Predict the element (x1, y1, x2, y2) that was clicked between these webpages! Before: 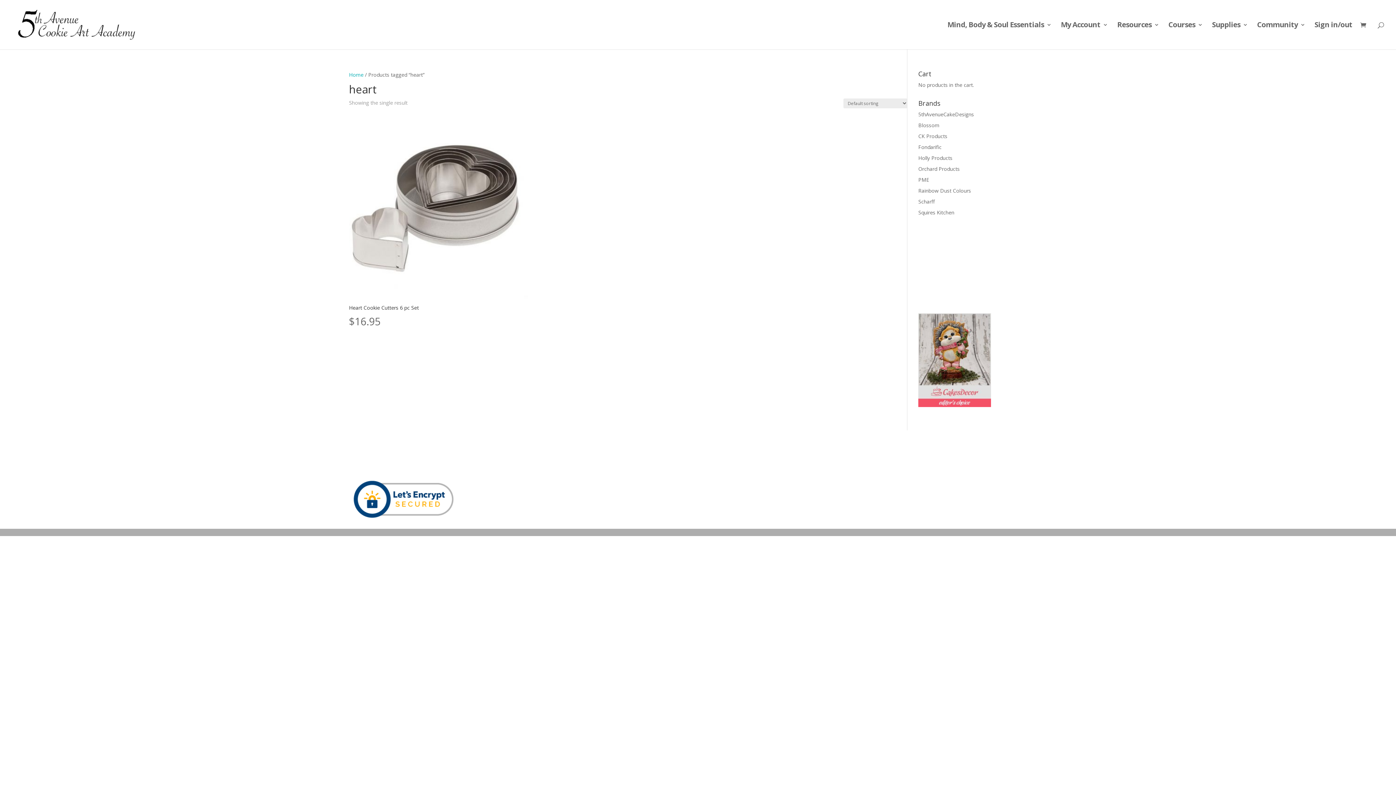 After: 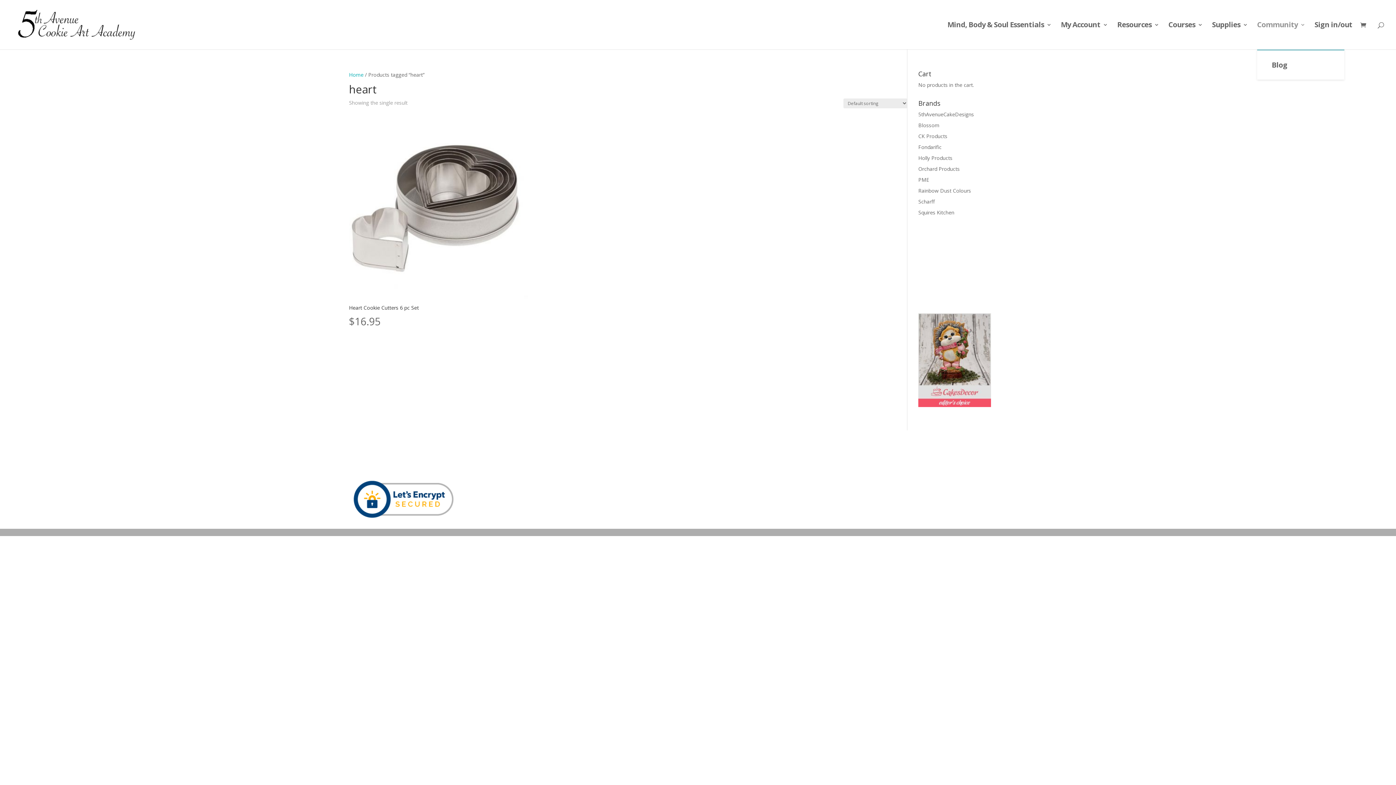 Action: bbox: (1257, 22, 1305, 49) label: Community